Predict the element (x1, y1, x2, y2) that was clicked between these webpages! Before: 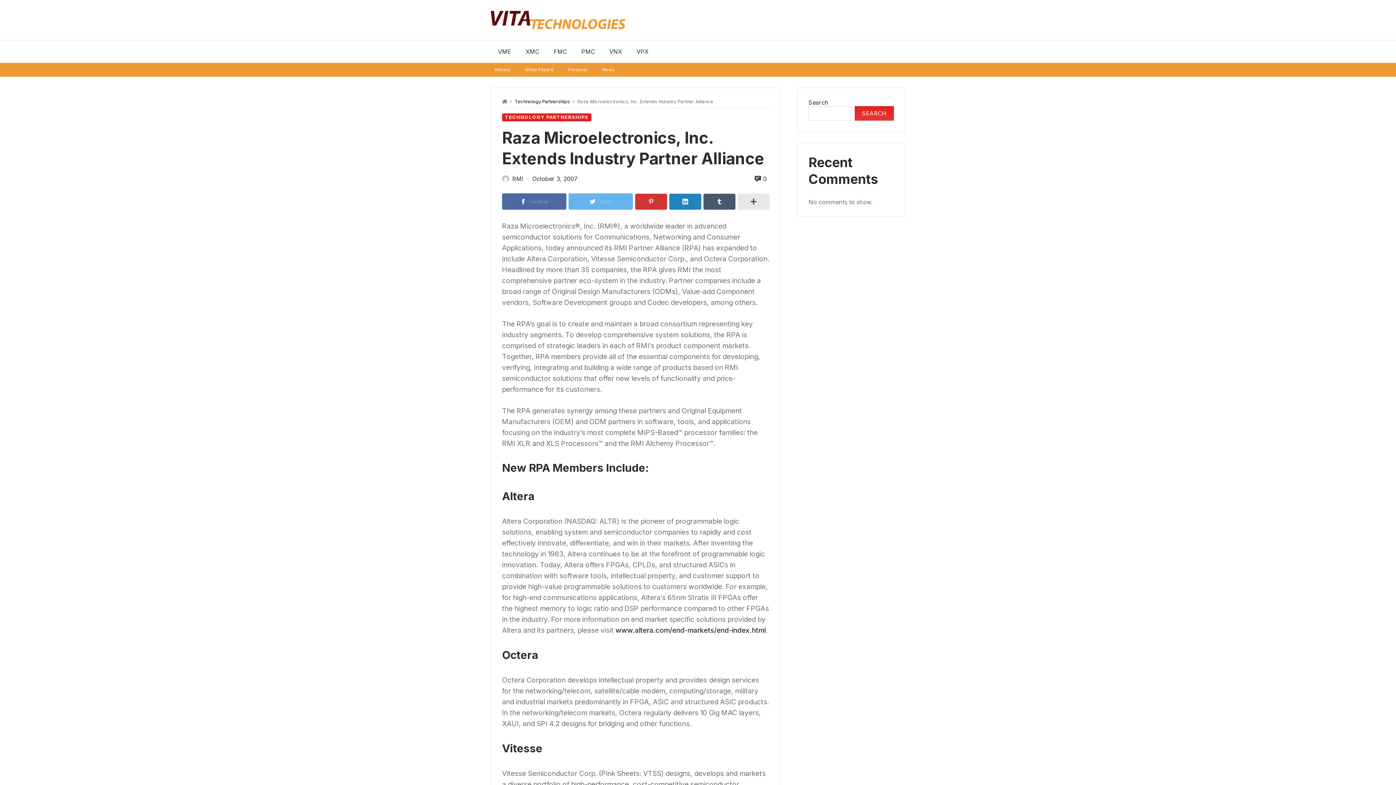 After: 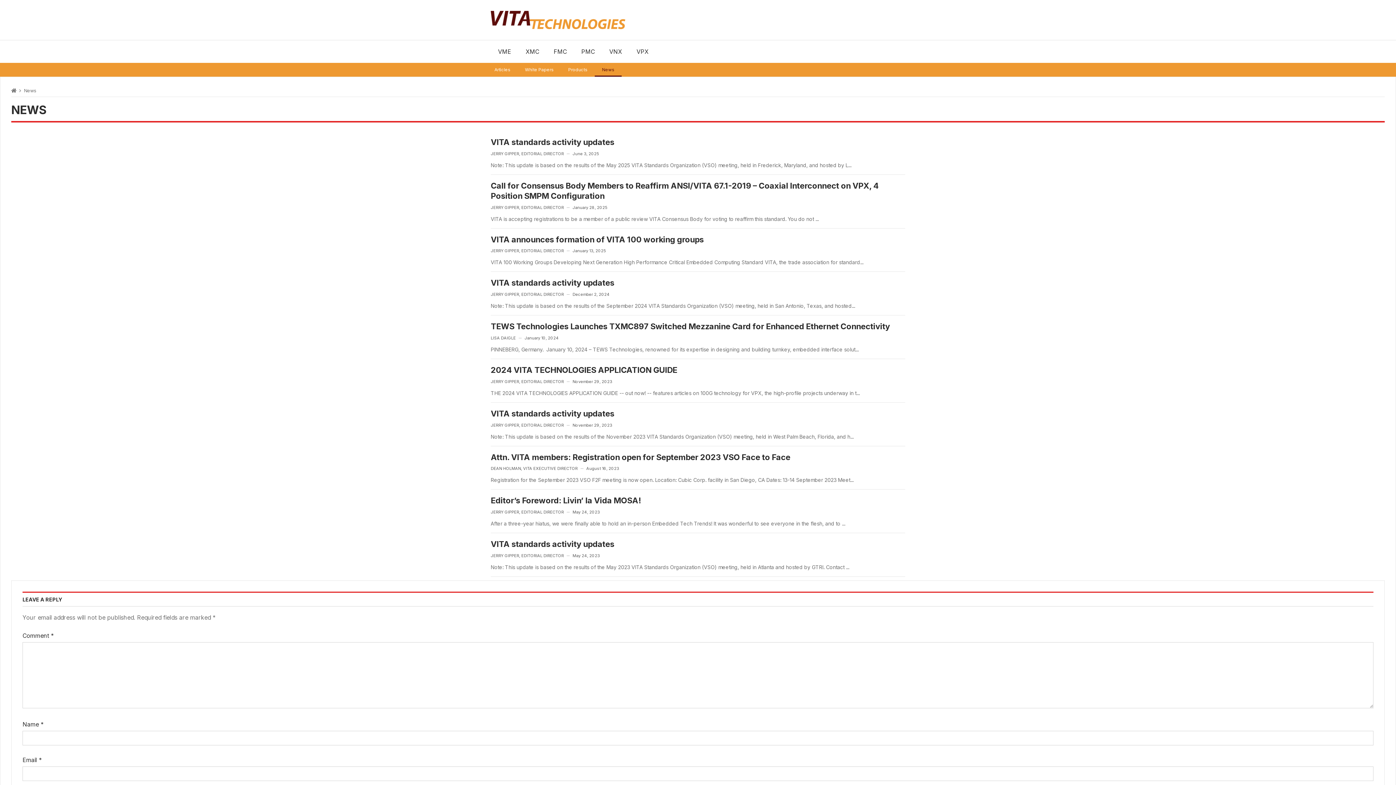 Action: bbox: (594, 62, 621, 76) label: News